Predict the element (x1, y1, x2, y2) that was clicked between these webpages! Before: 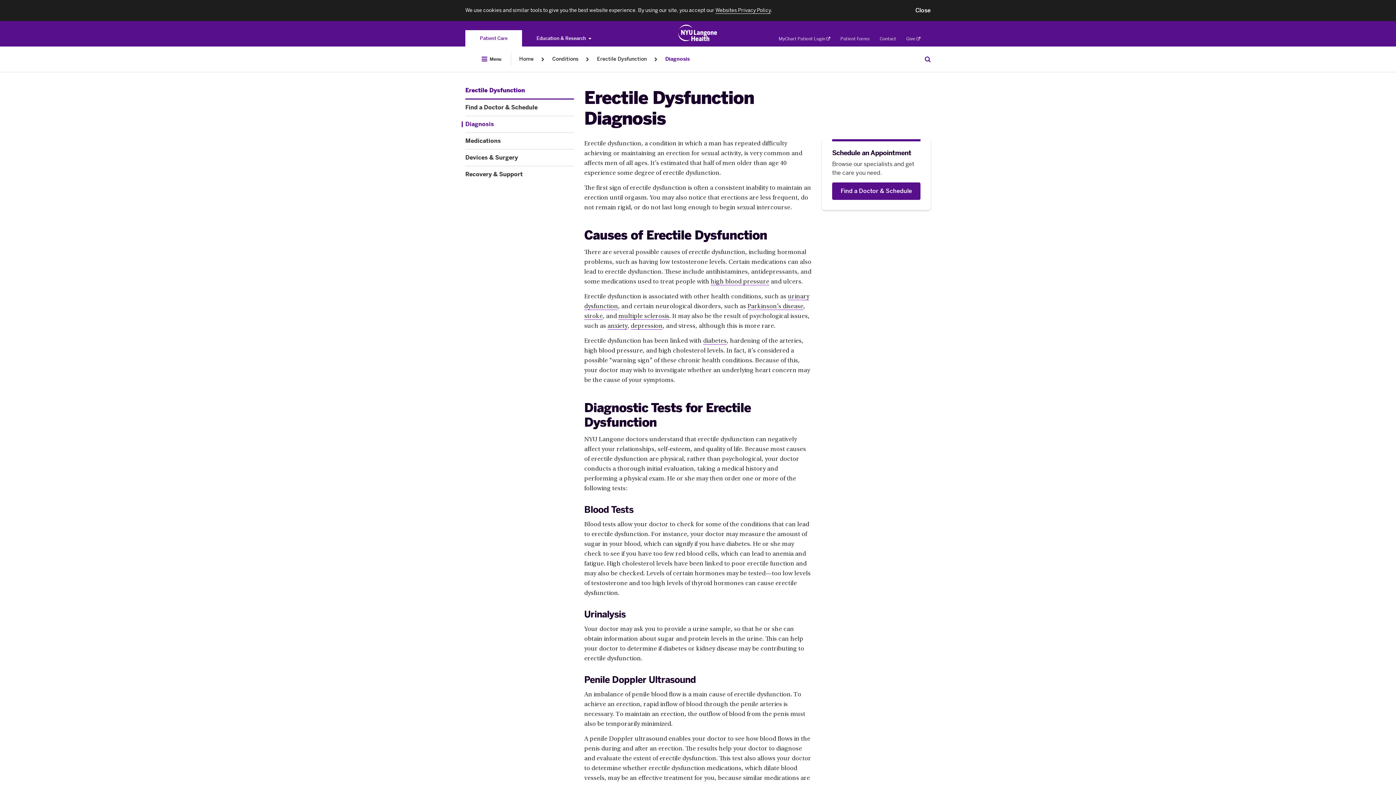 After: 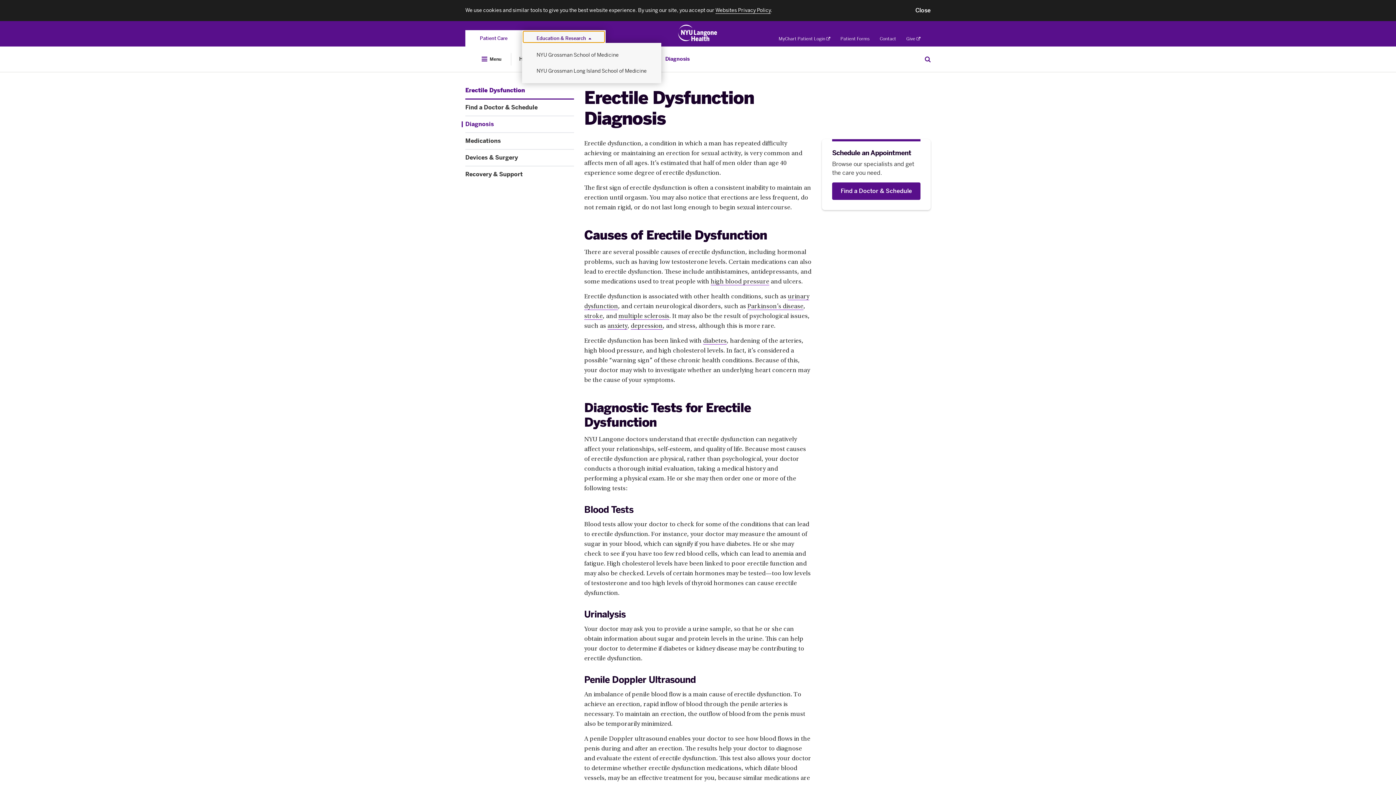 Action: label: Education & Research bbox: (523, 31, 604, 45)